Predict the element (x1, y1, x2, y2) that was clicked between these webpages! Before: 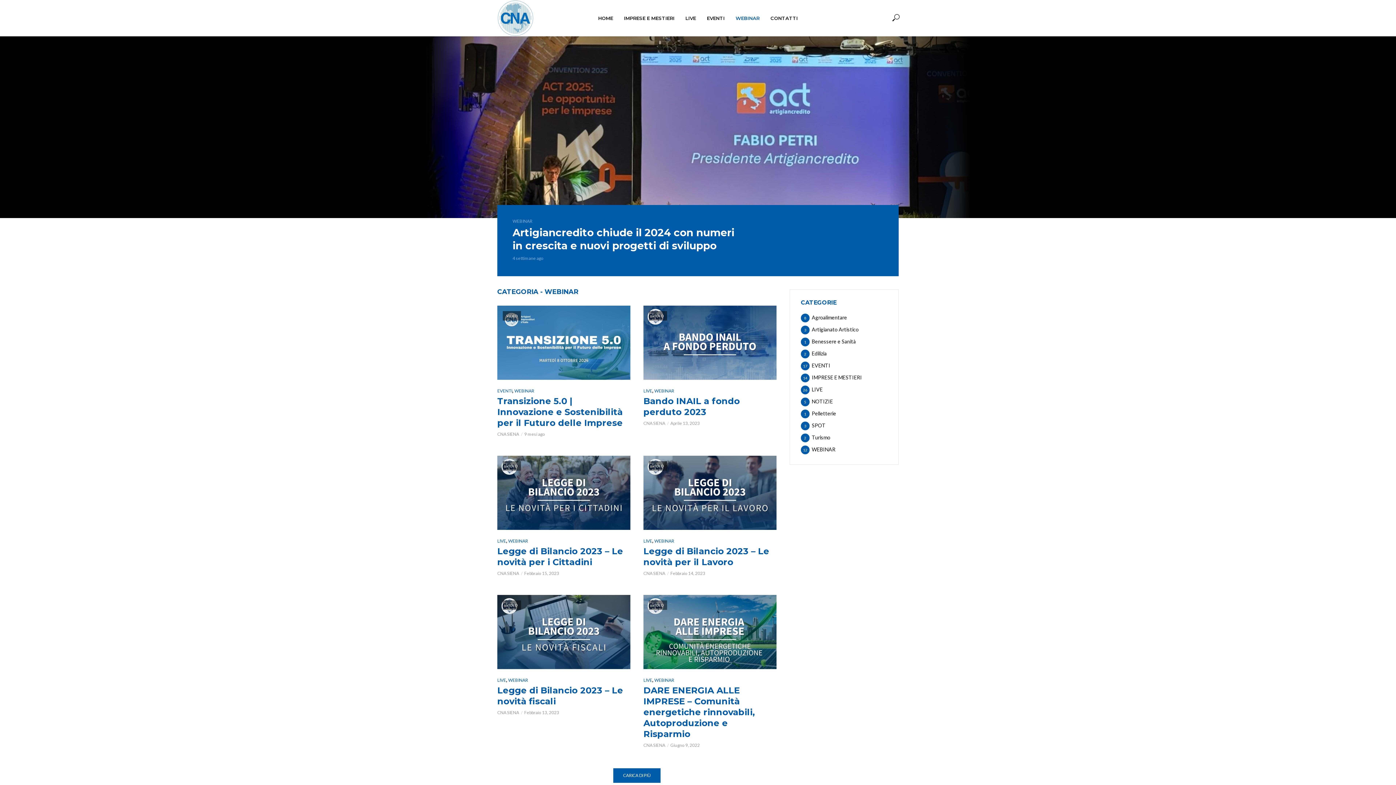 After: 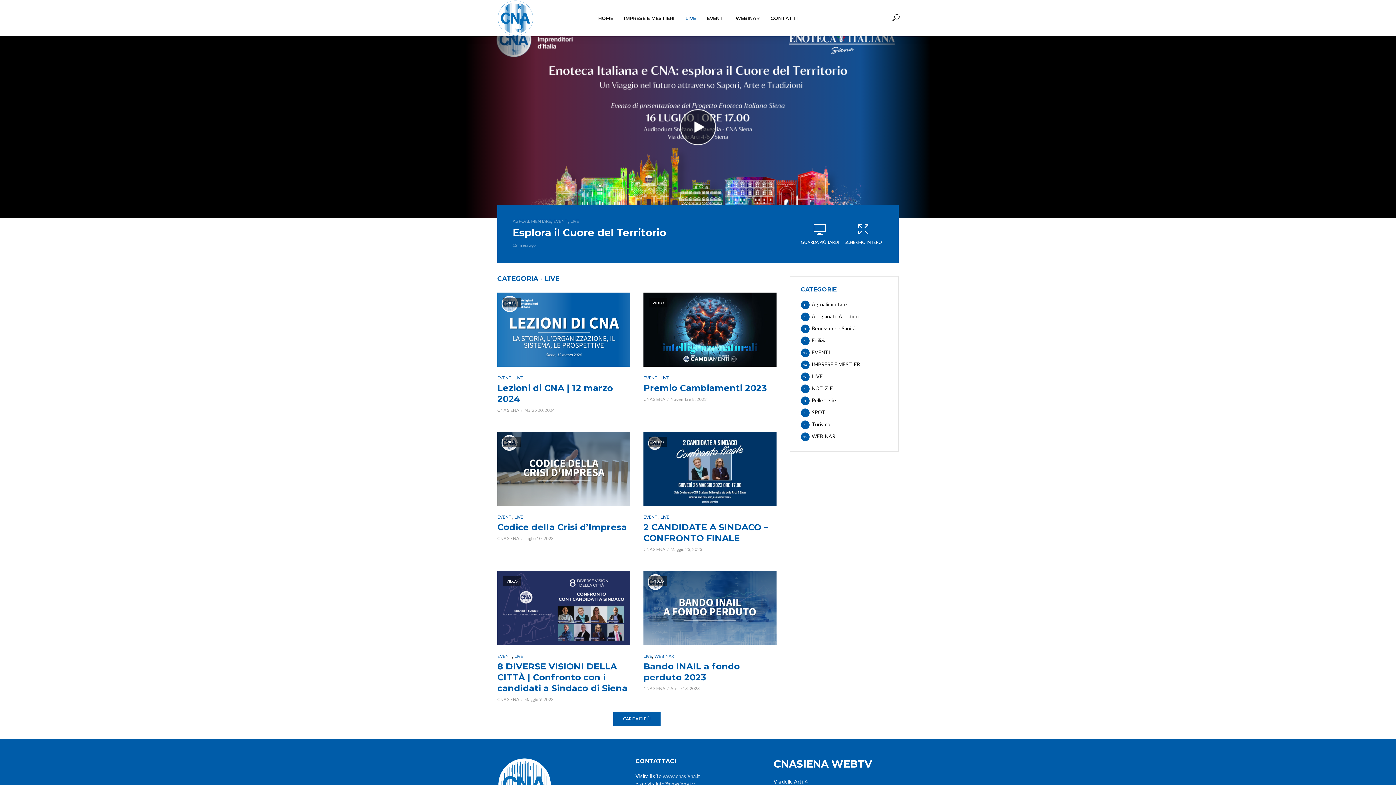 Action: bbox: (643, 676, 652, 684) label: LIVE